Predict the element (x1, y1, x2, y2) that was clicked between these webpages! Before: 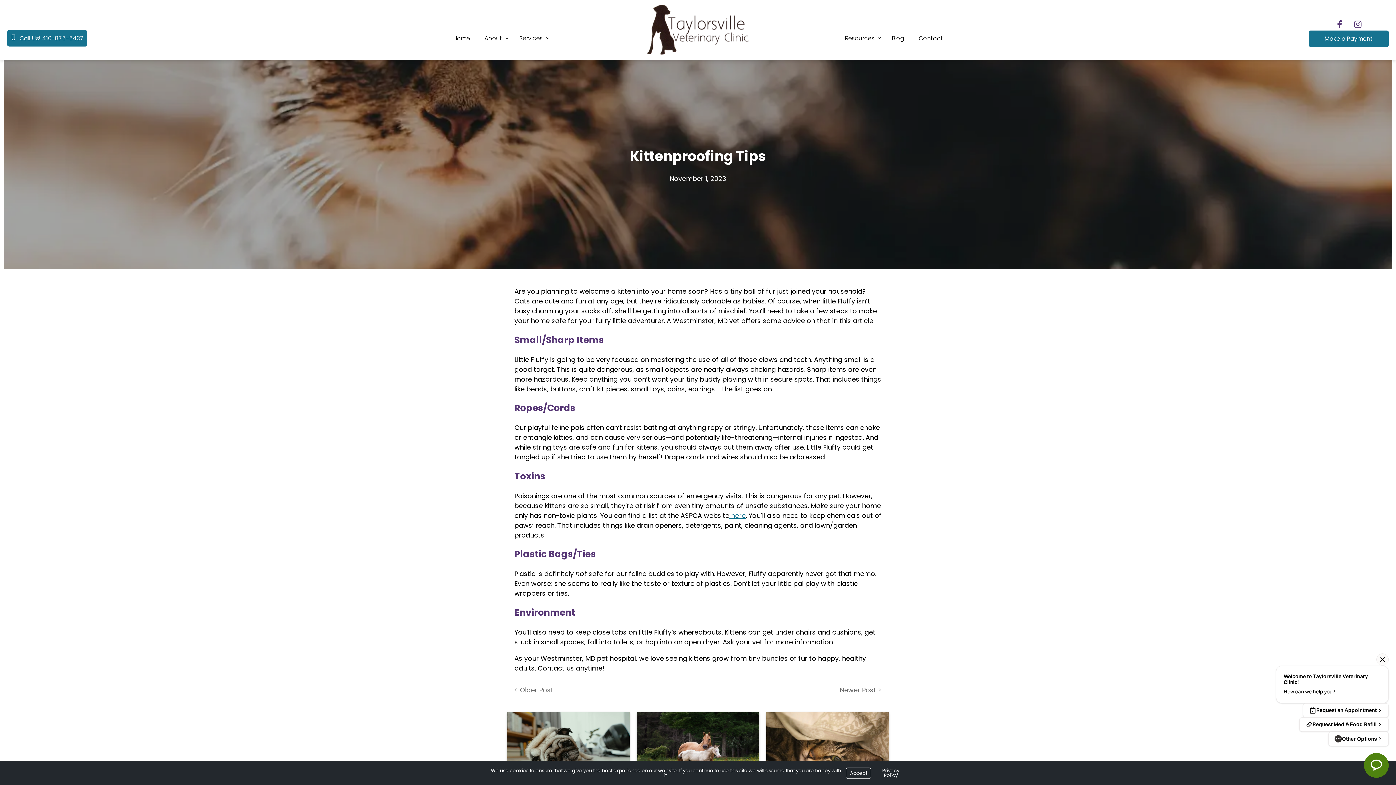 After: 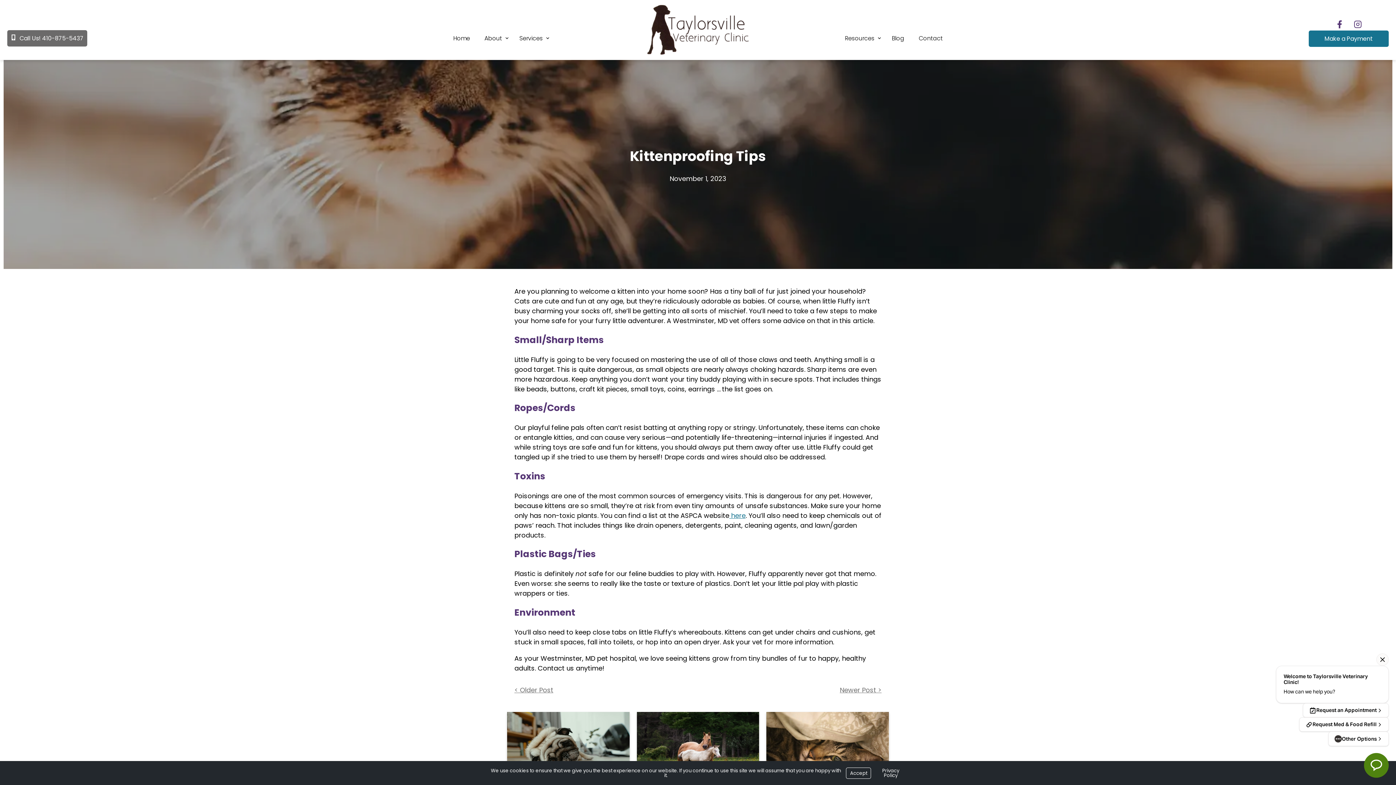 Action: label: Call Us! 410-875-5437 bbox: (7, 30, 87, 46)